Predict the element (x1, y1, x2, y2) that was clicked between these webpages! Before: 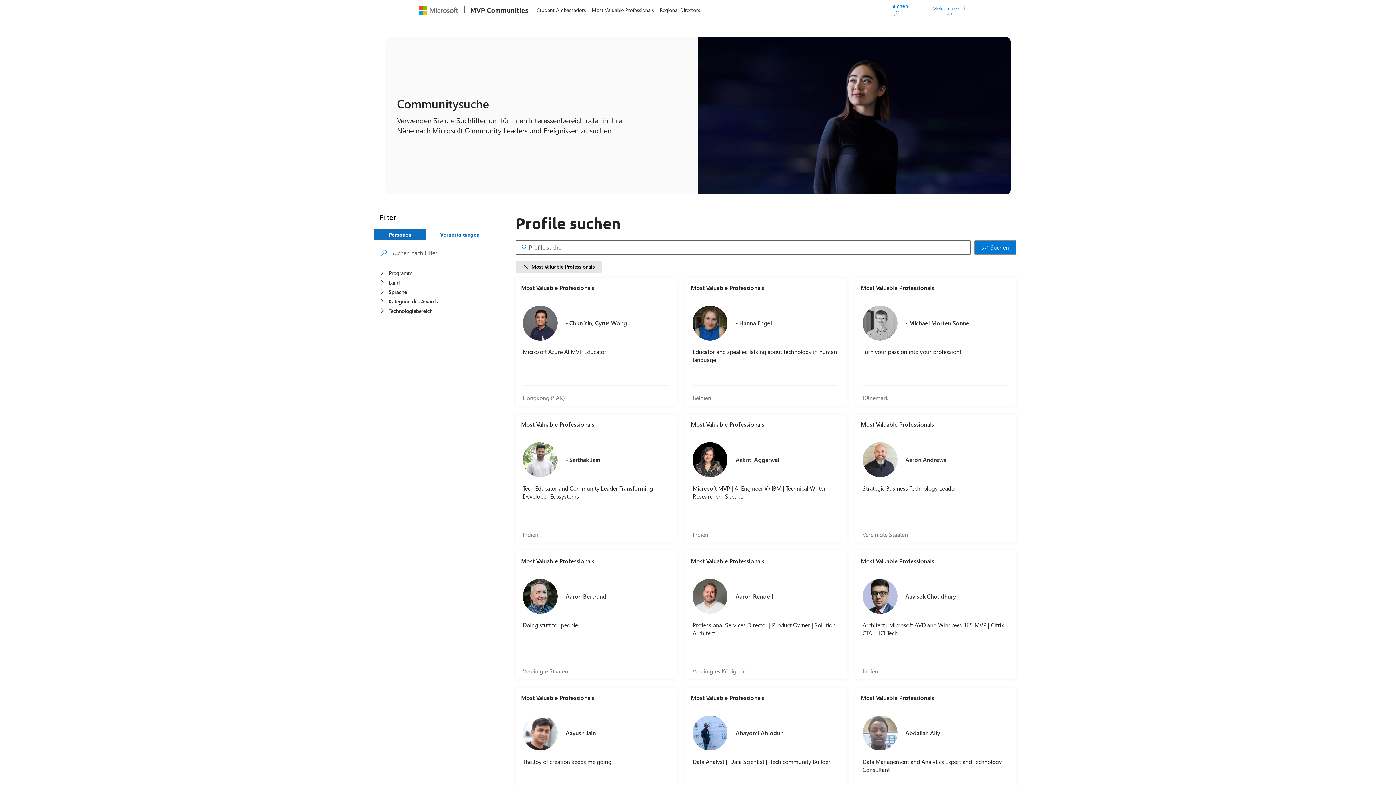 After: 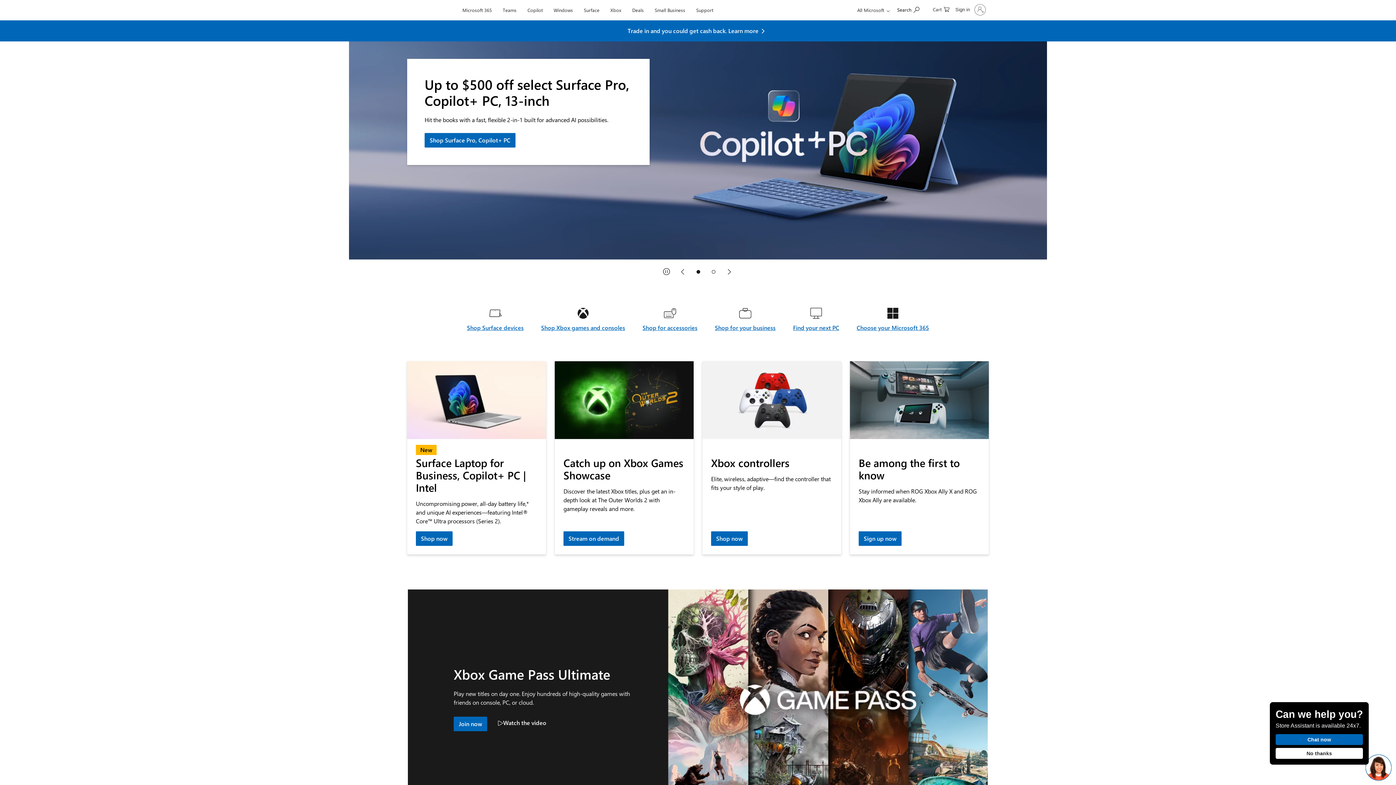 Action: bbox: (418, 5, 458, 14)